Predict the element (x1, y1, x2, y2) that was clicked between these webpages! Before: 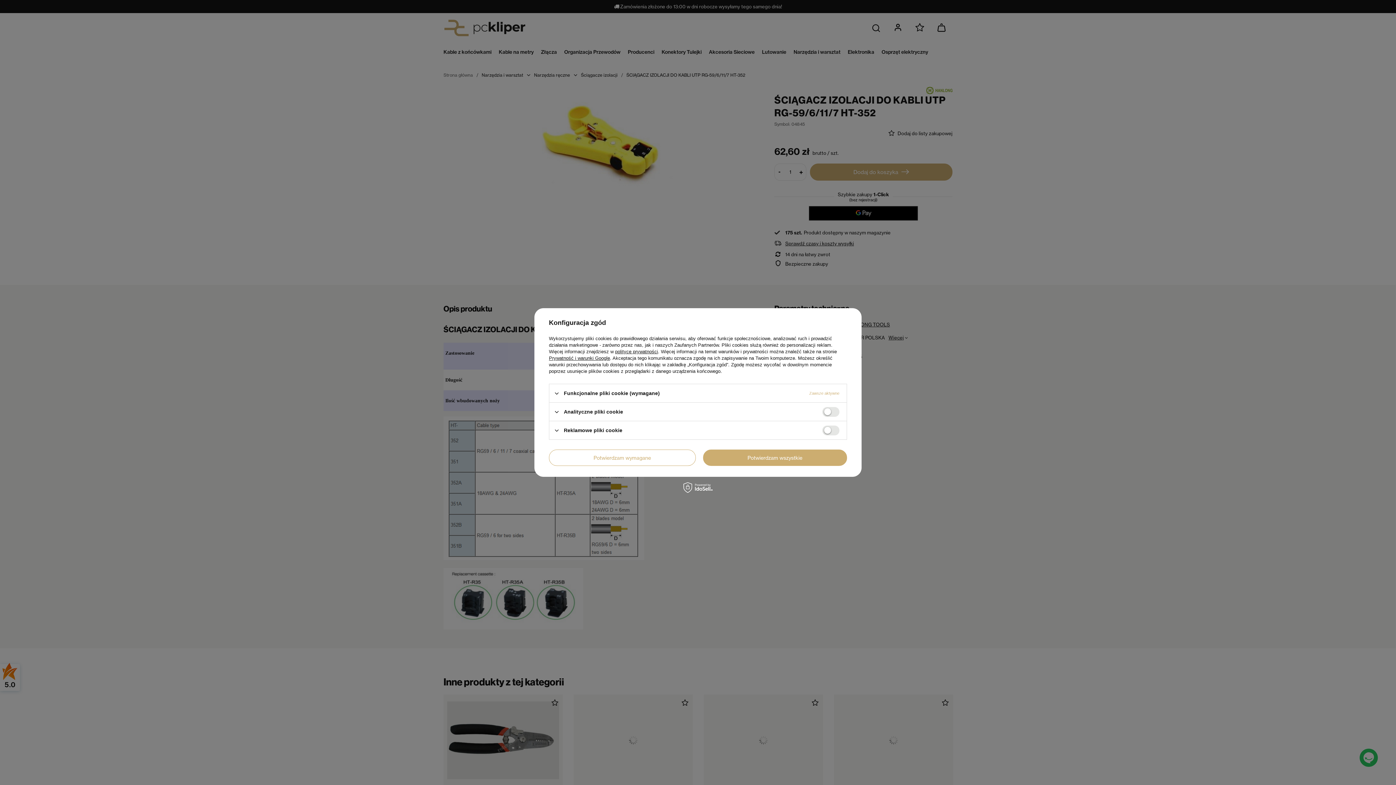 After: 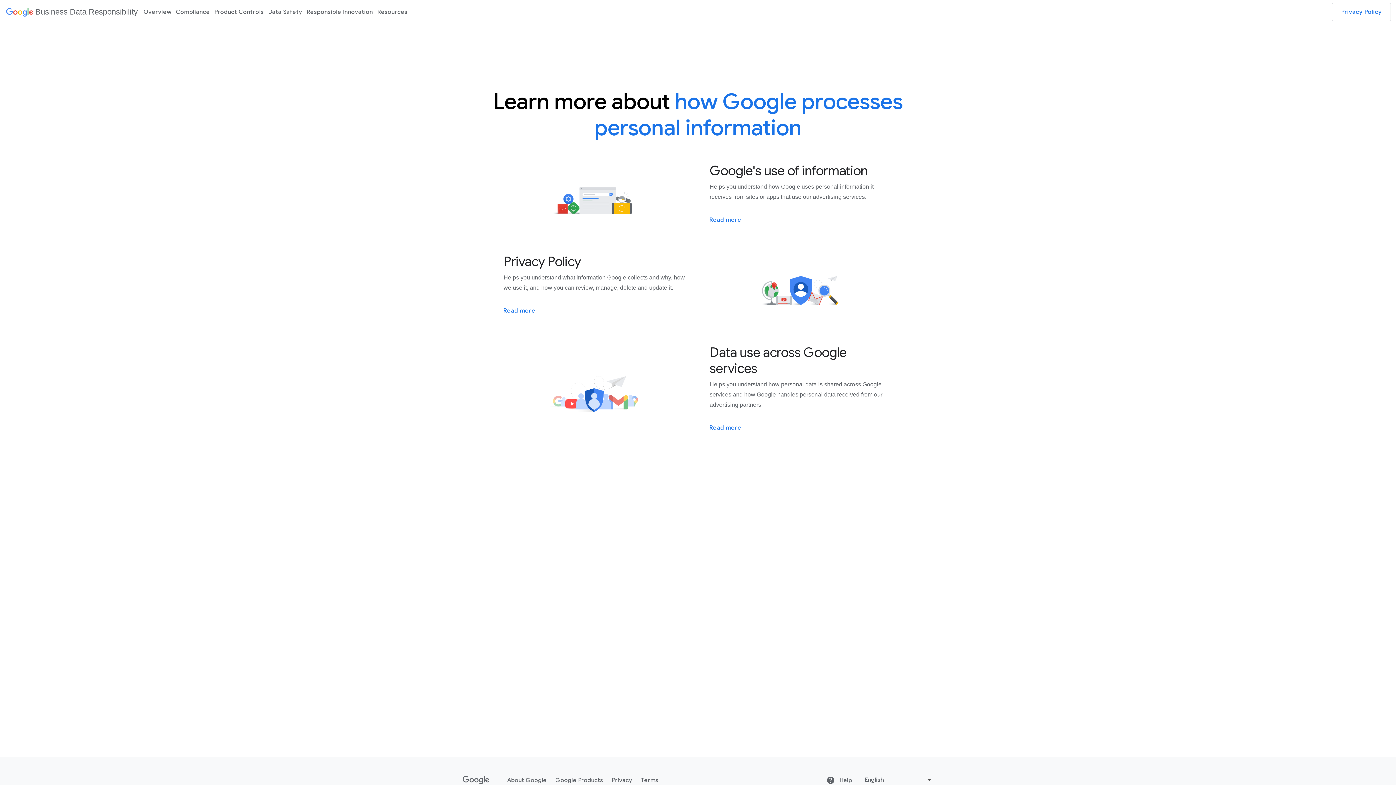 Action: bbox: (549, 355, 610, 361) label: Prywatność i warunki Google